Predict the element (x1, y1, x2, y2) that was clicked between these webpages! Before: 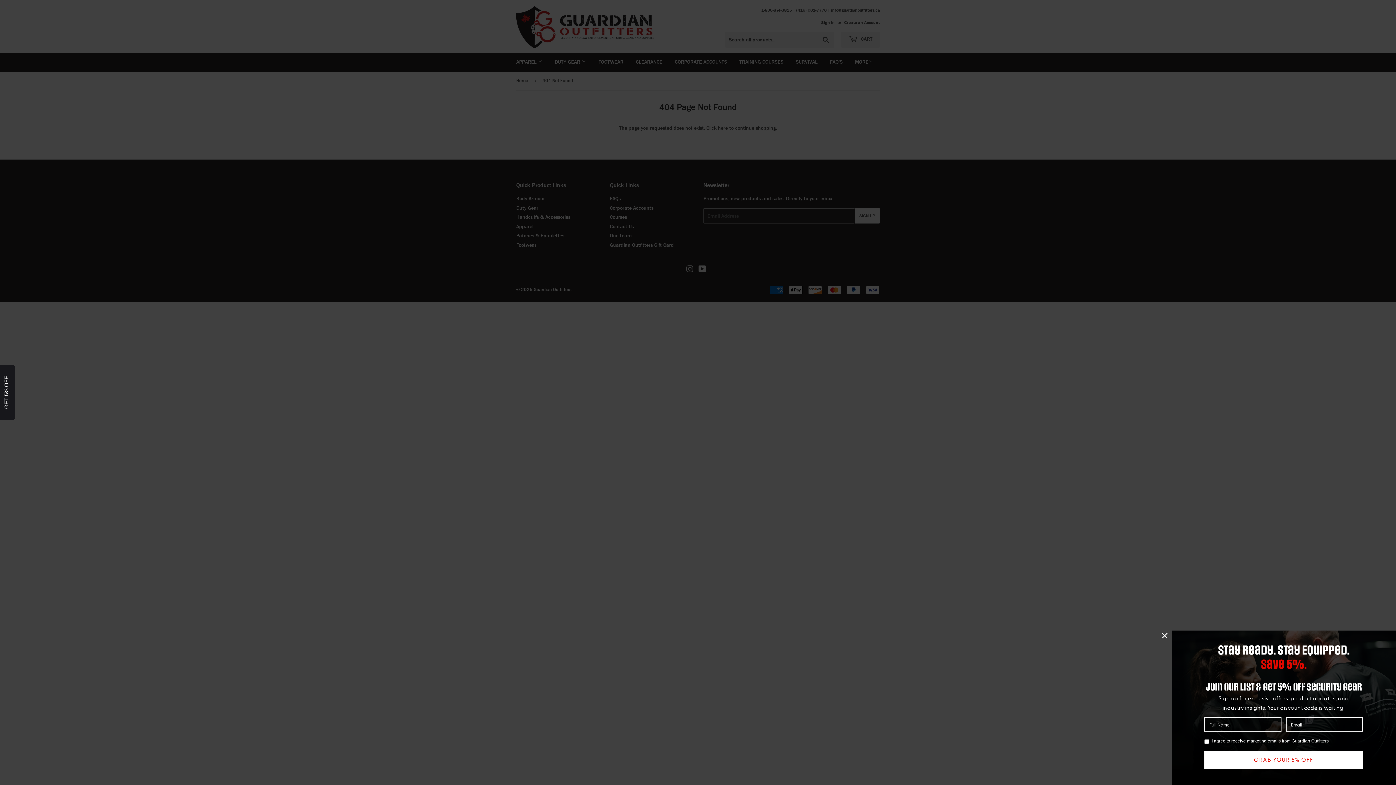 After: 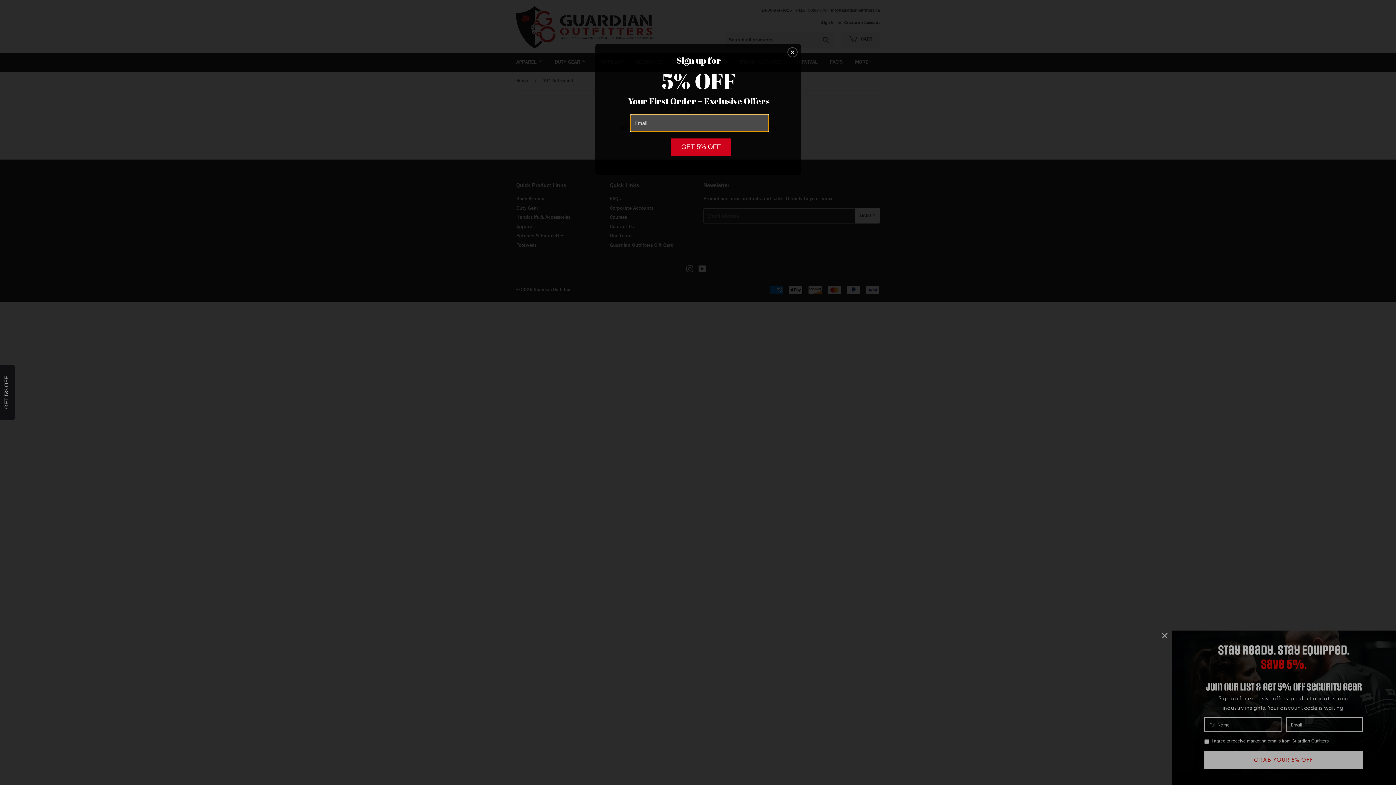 Action: label: GET 5% OFF bbox: (-2, 365, 15, 420)